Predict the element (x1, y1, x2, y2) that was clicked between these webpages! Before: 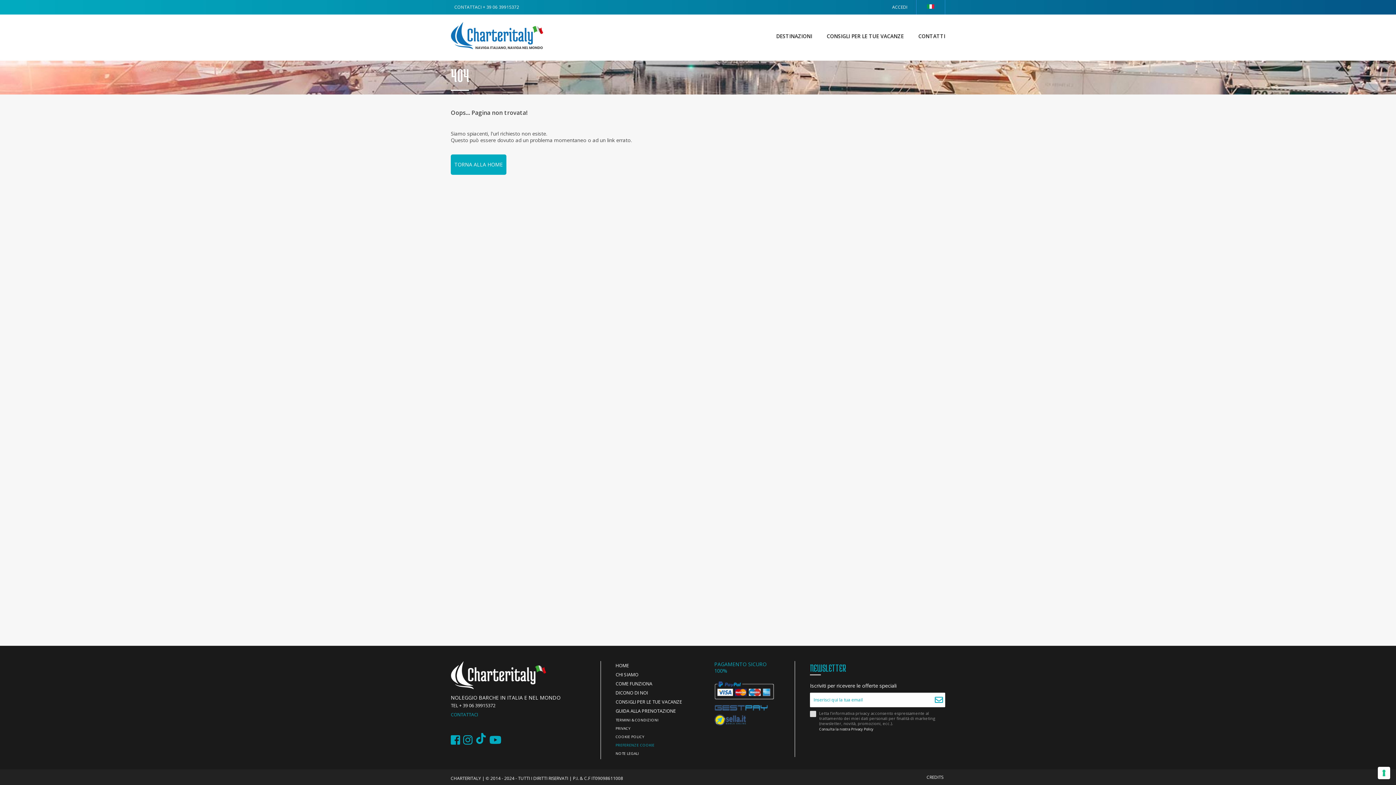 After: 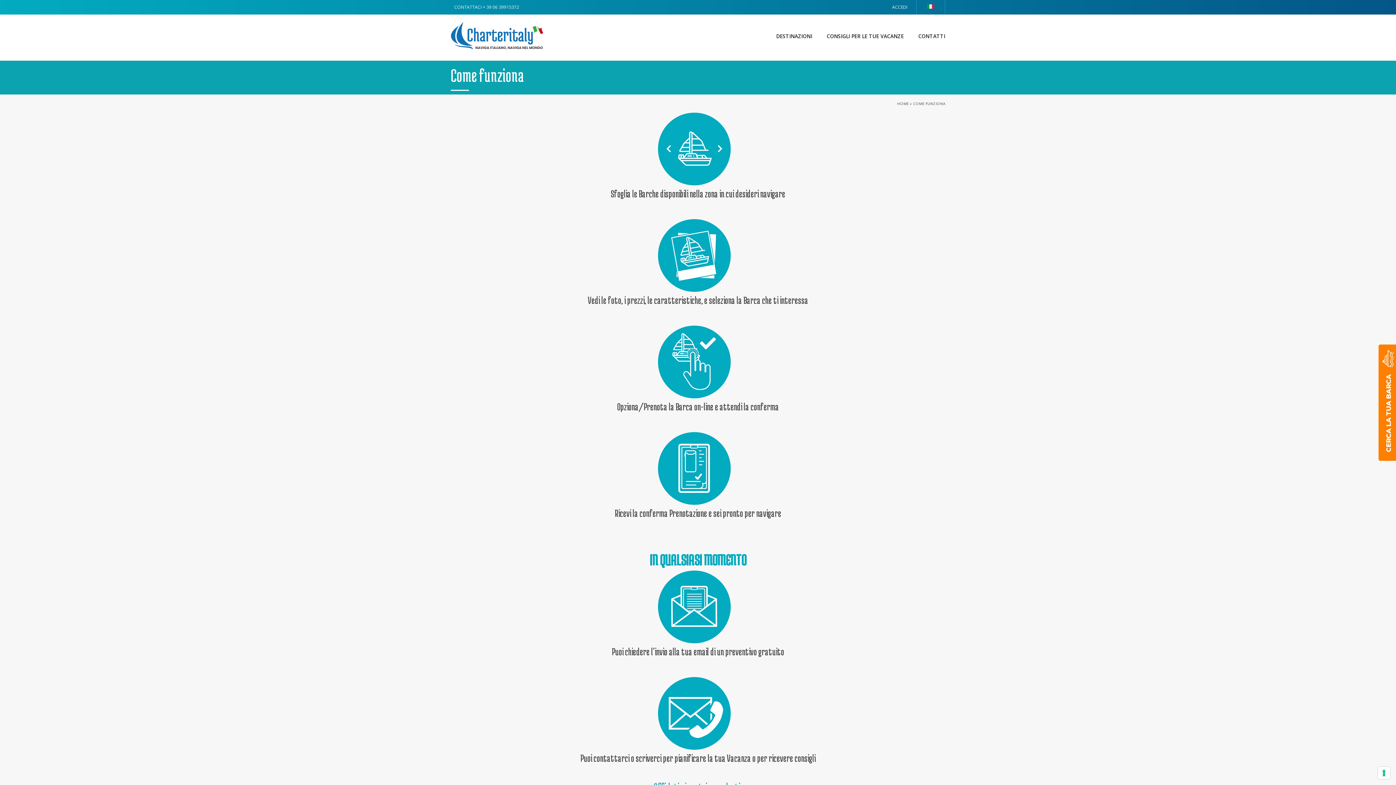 Action: label: COME FUNZIONA bbox: (615, 679, 714, 688)